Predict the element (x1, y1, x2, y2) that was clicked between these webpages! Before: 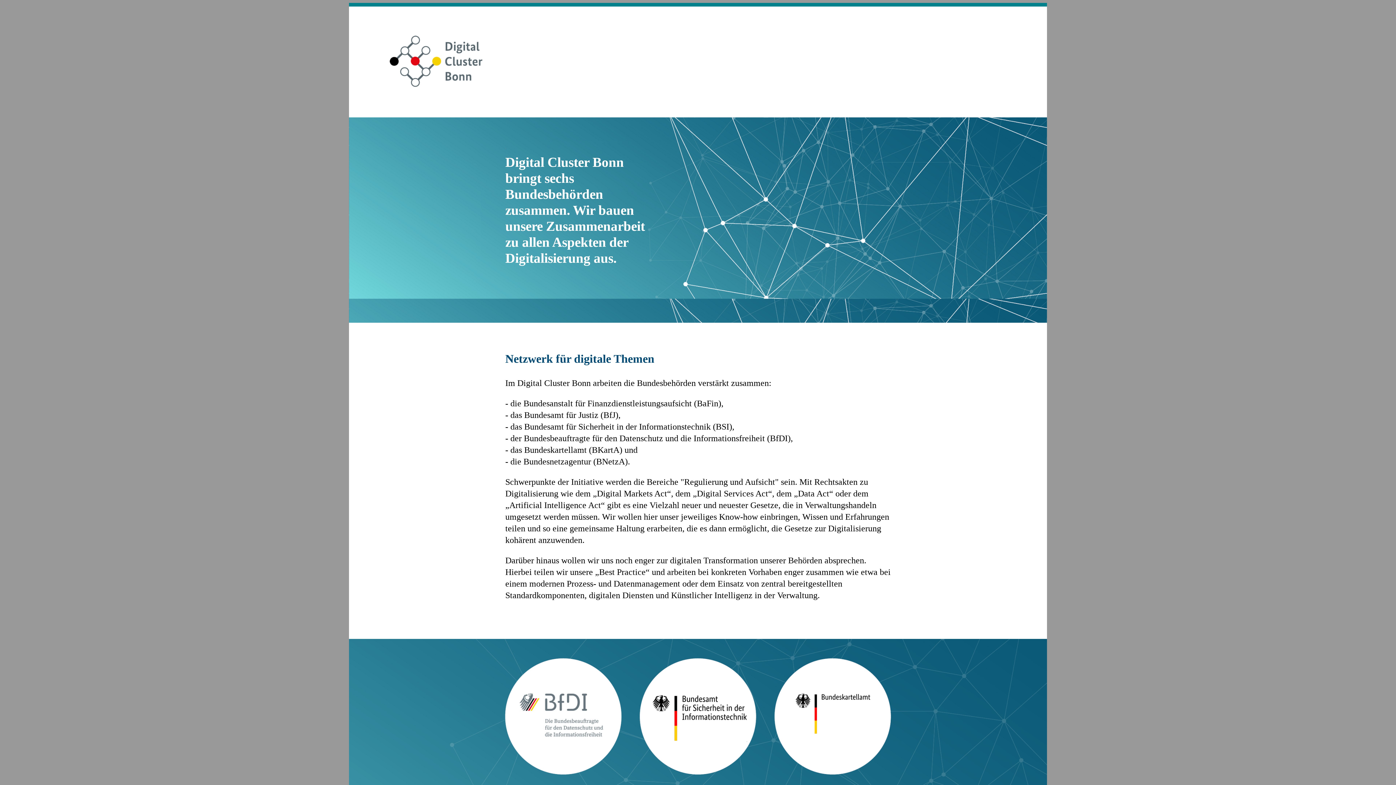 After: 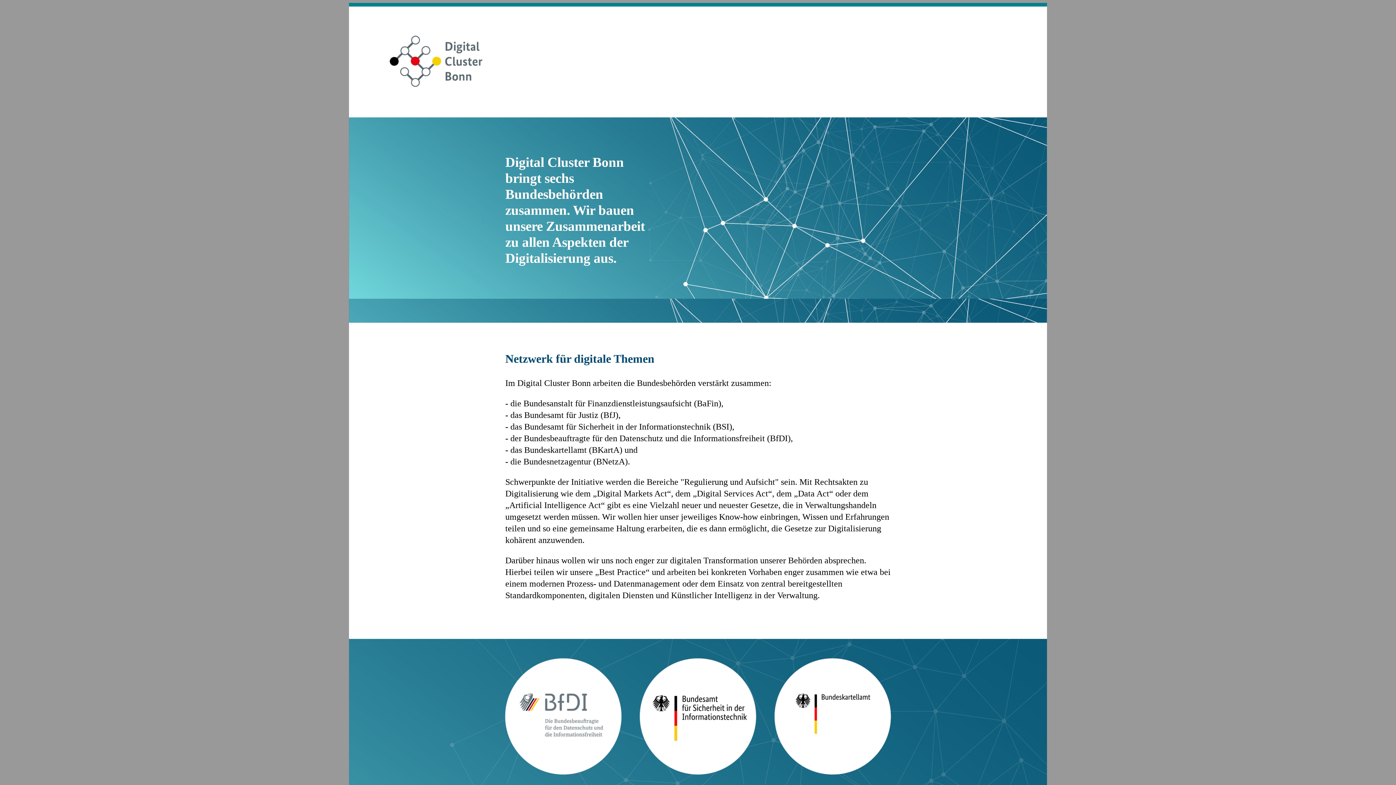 Action: bbox: (795, 693, 890, 737)